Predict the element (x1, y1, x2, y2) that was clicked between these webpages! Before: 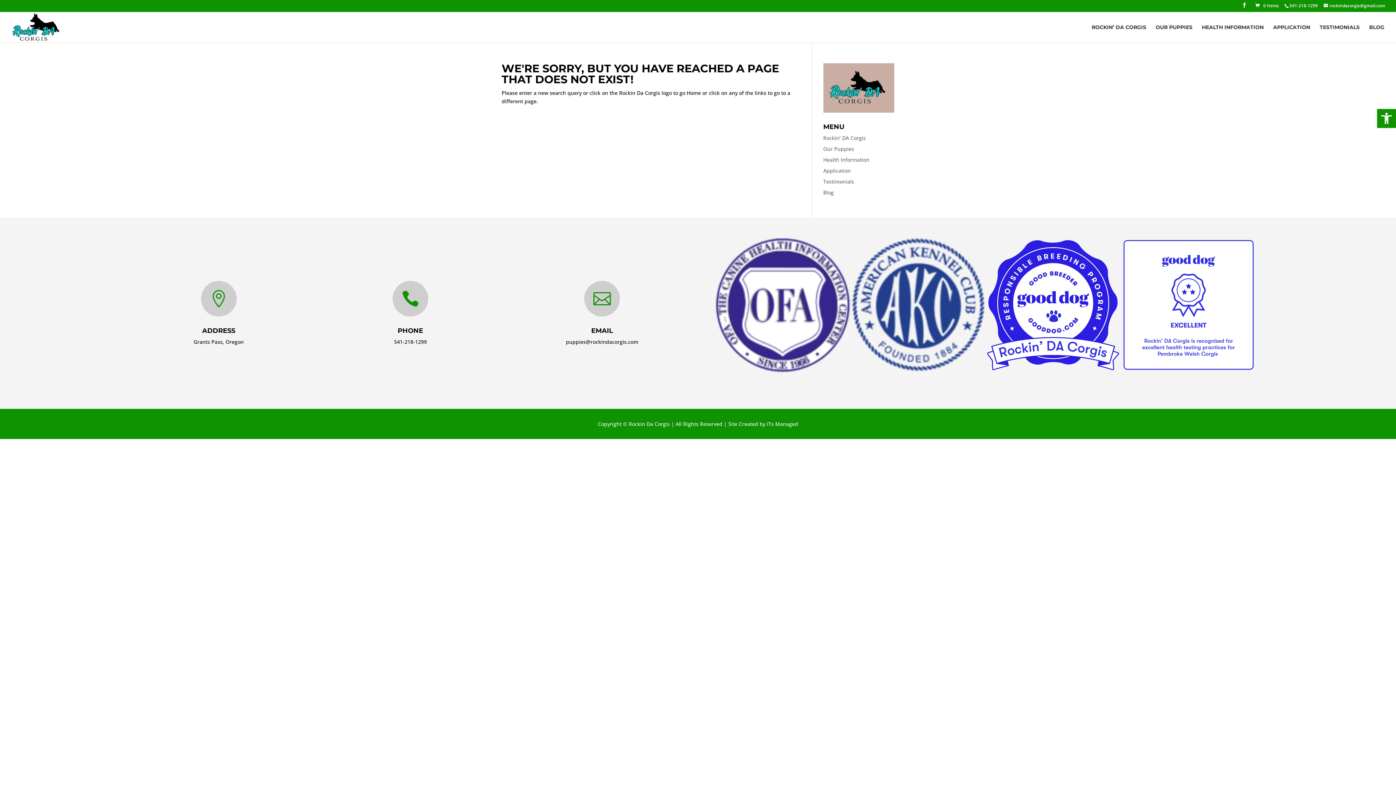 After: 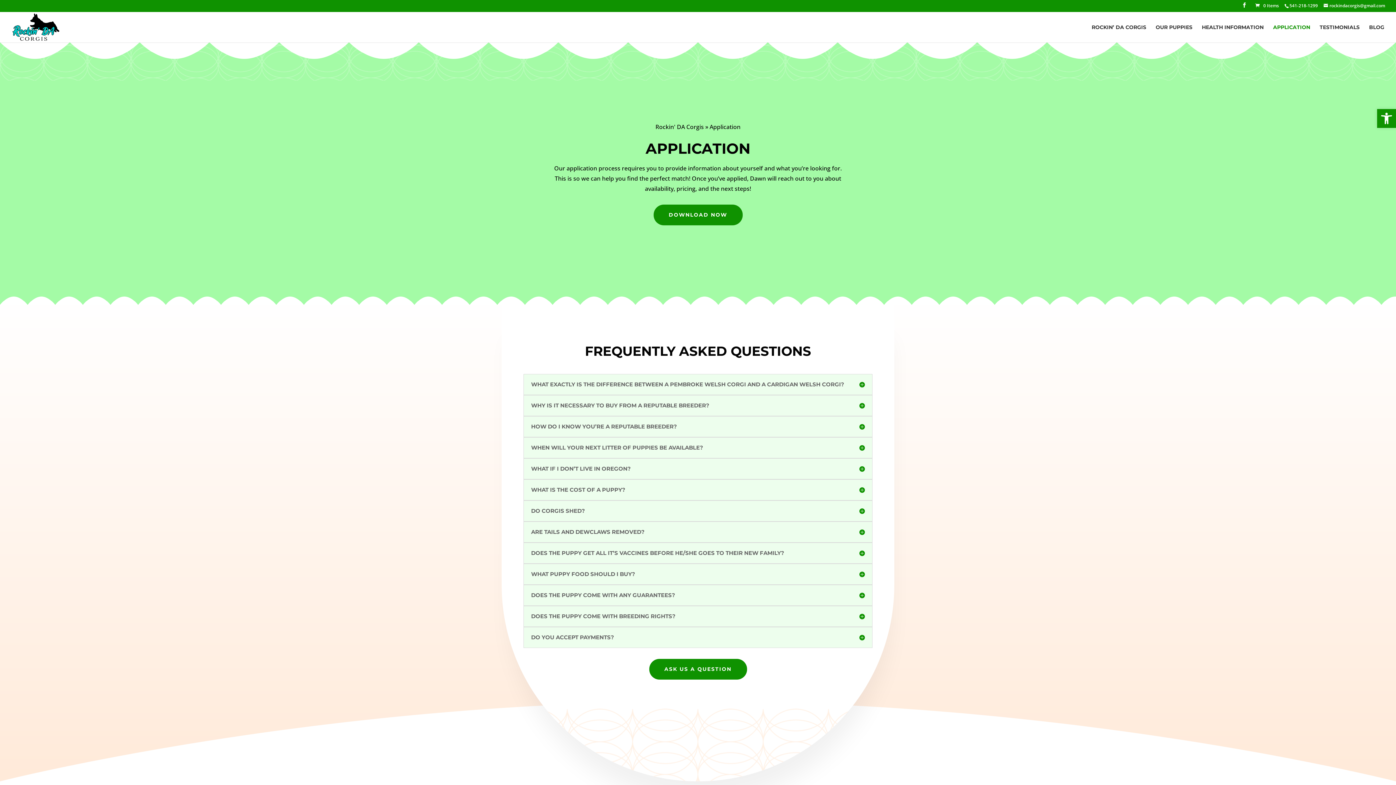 Action: bbox: (1273, 24, 1310, 42) label: APPLICATION